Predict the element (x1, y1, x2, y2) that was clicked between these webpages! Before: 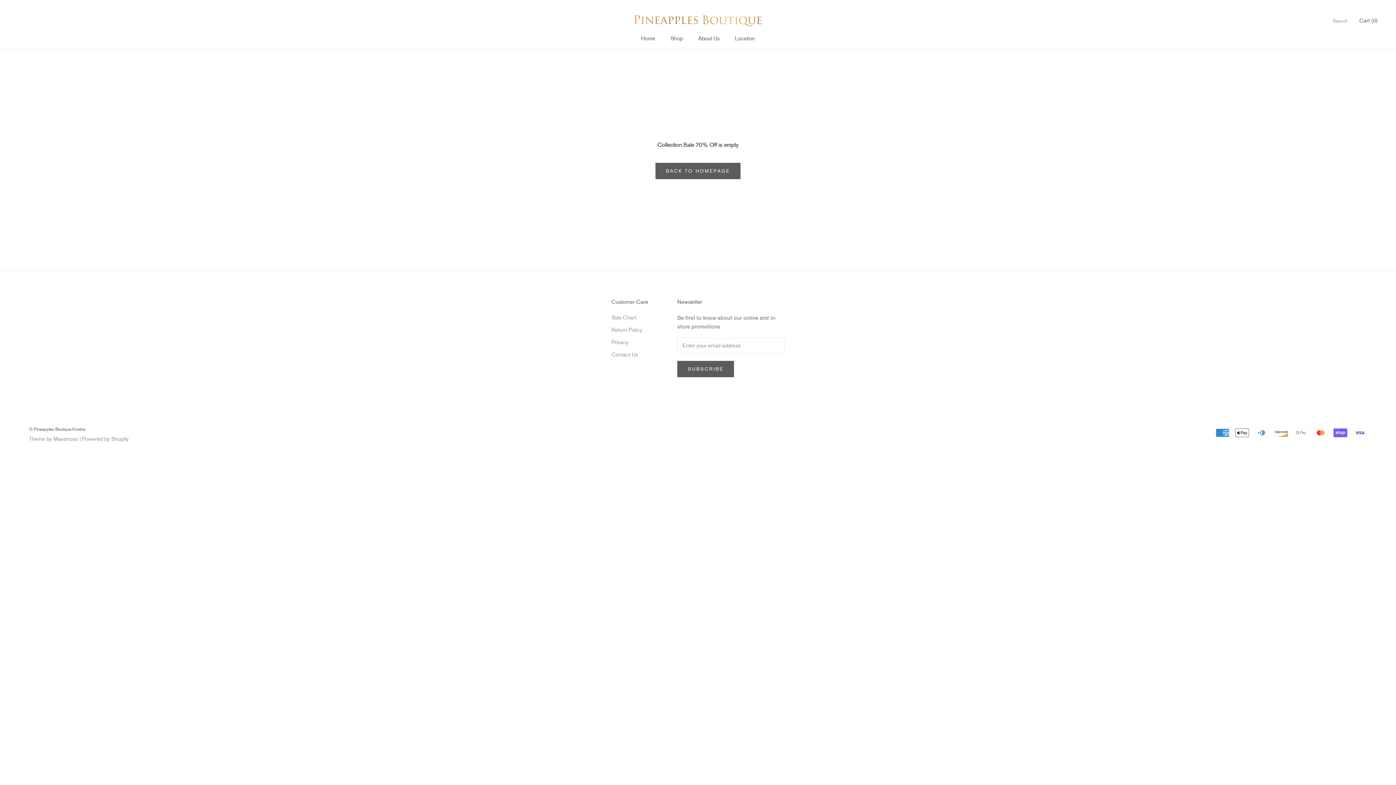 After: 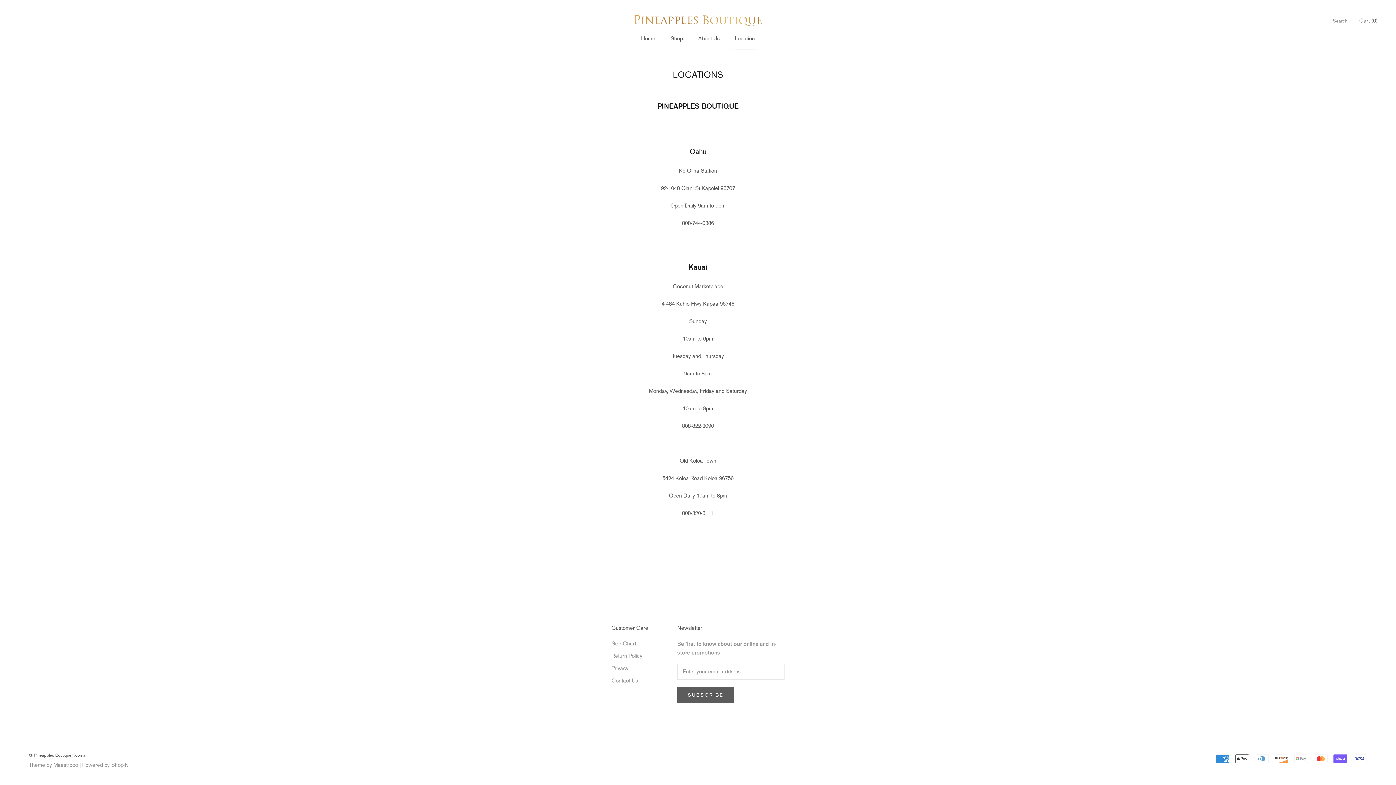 Action: label: Location
Location bbox: (735, 35, 755, 41)